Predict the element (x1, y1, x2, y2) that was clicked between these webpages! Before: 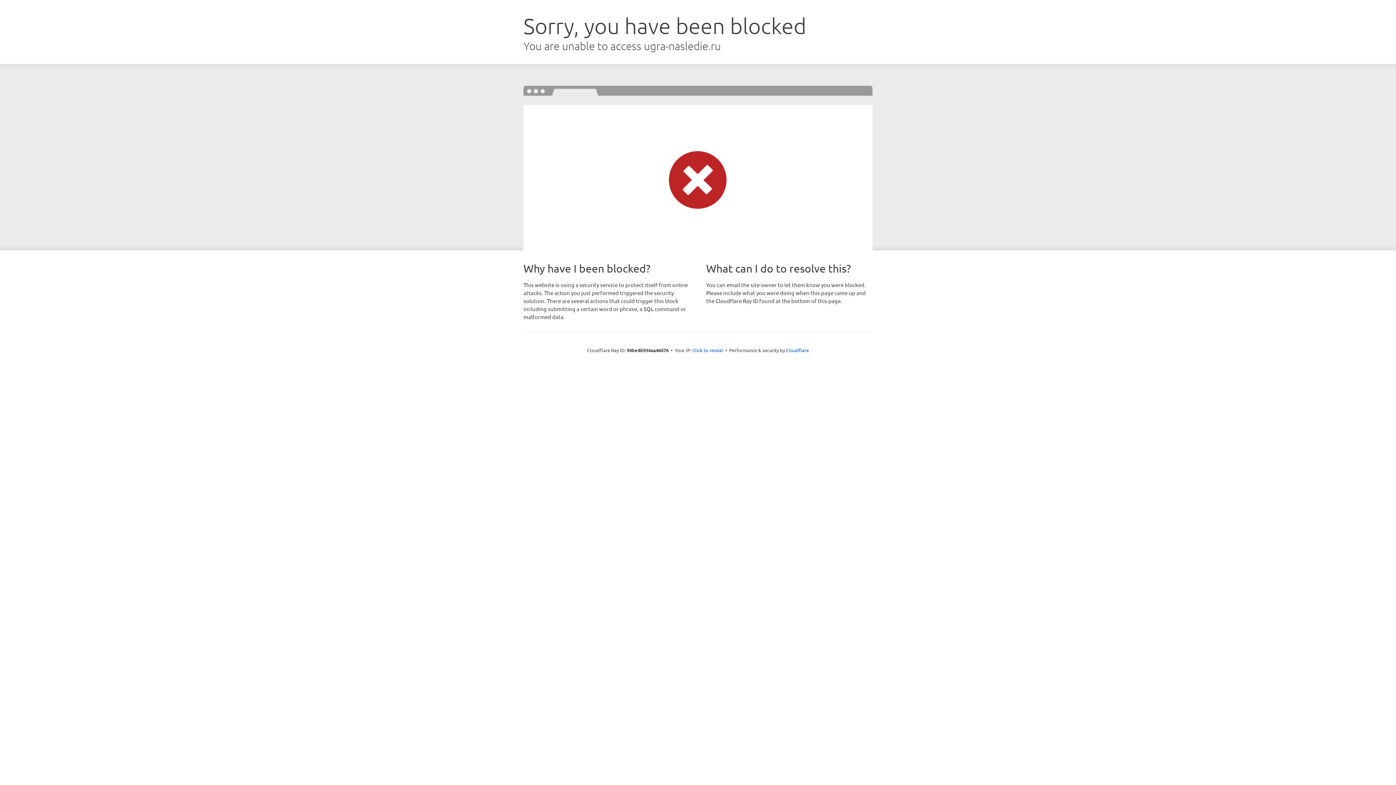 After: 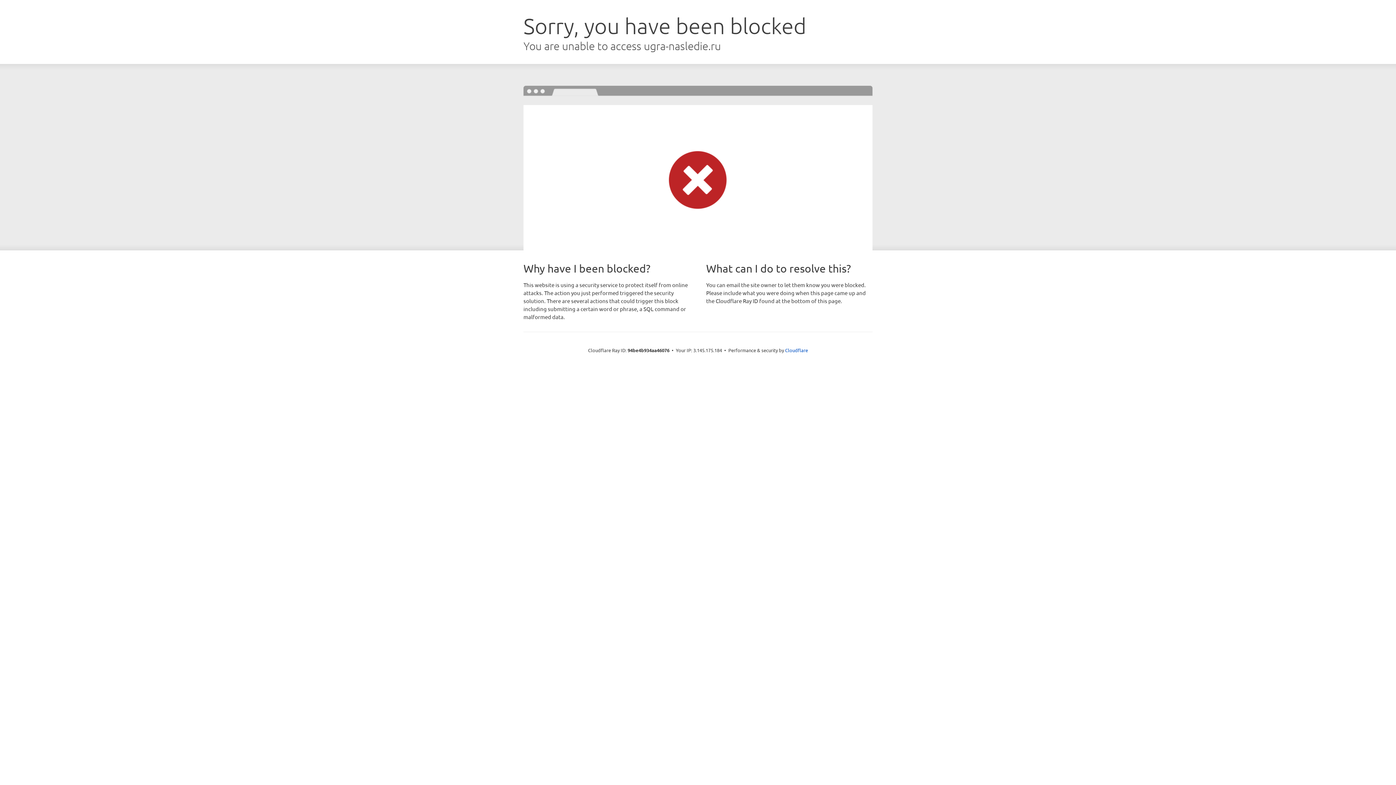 Action: label: Click to reveal bbox: (692, 346, 723, 353)